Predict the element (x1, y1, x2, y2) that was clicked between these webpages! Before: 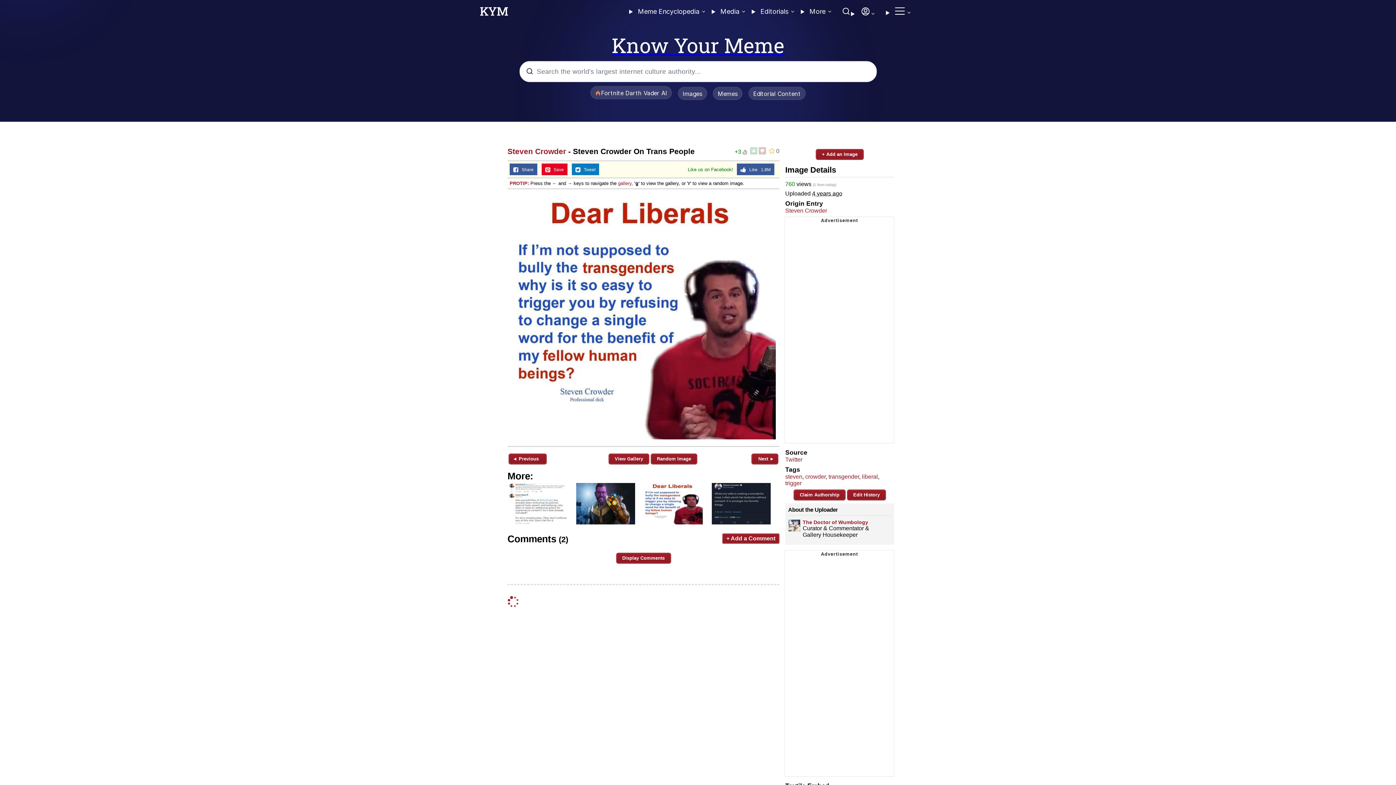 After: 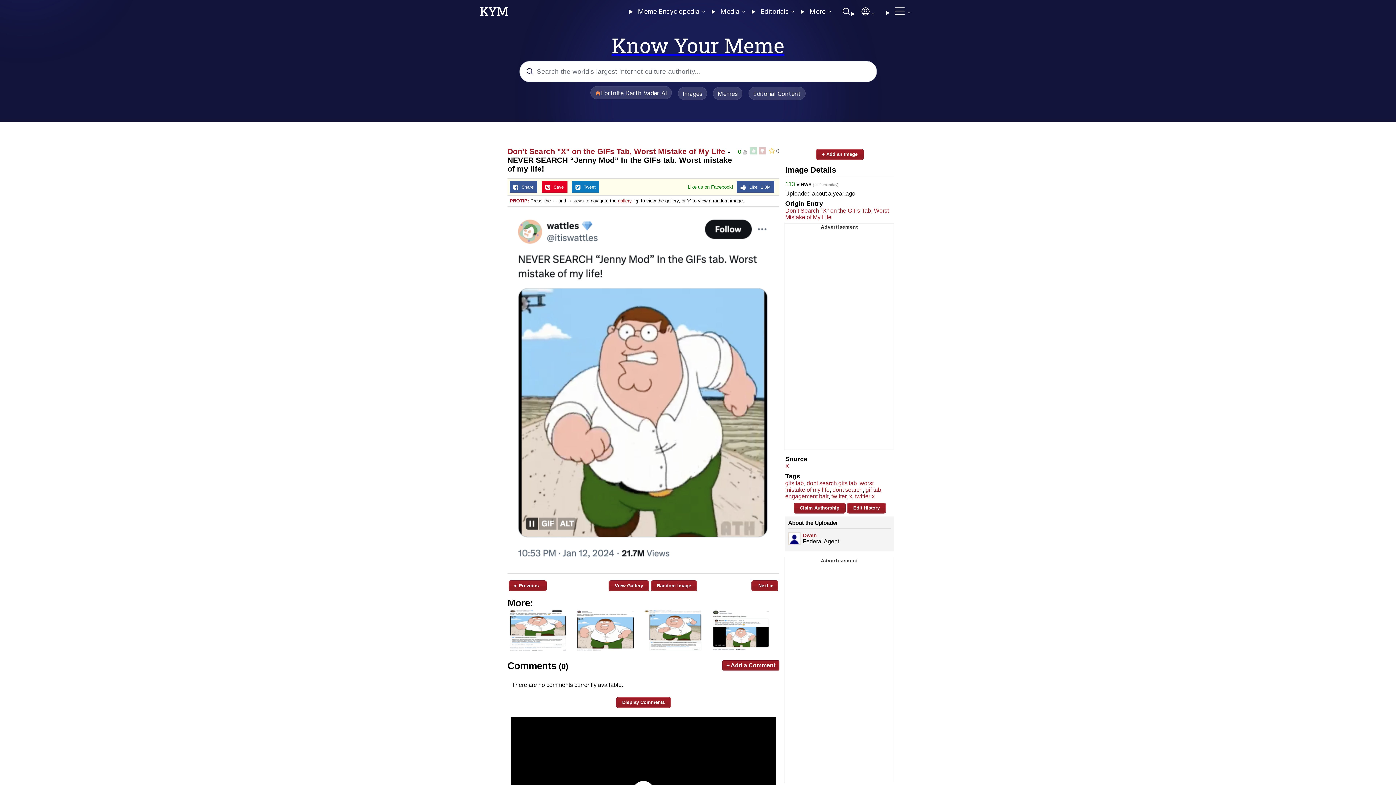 Action: label: Random Image bbox: (650, 453, 697, 464)